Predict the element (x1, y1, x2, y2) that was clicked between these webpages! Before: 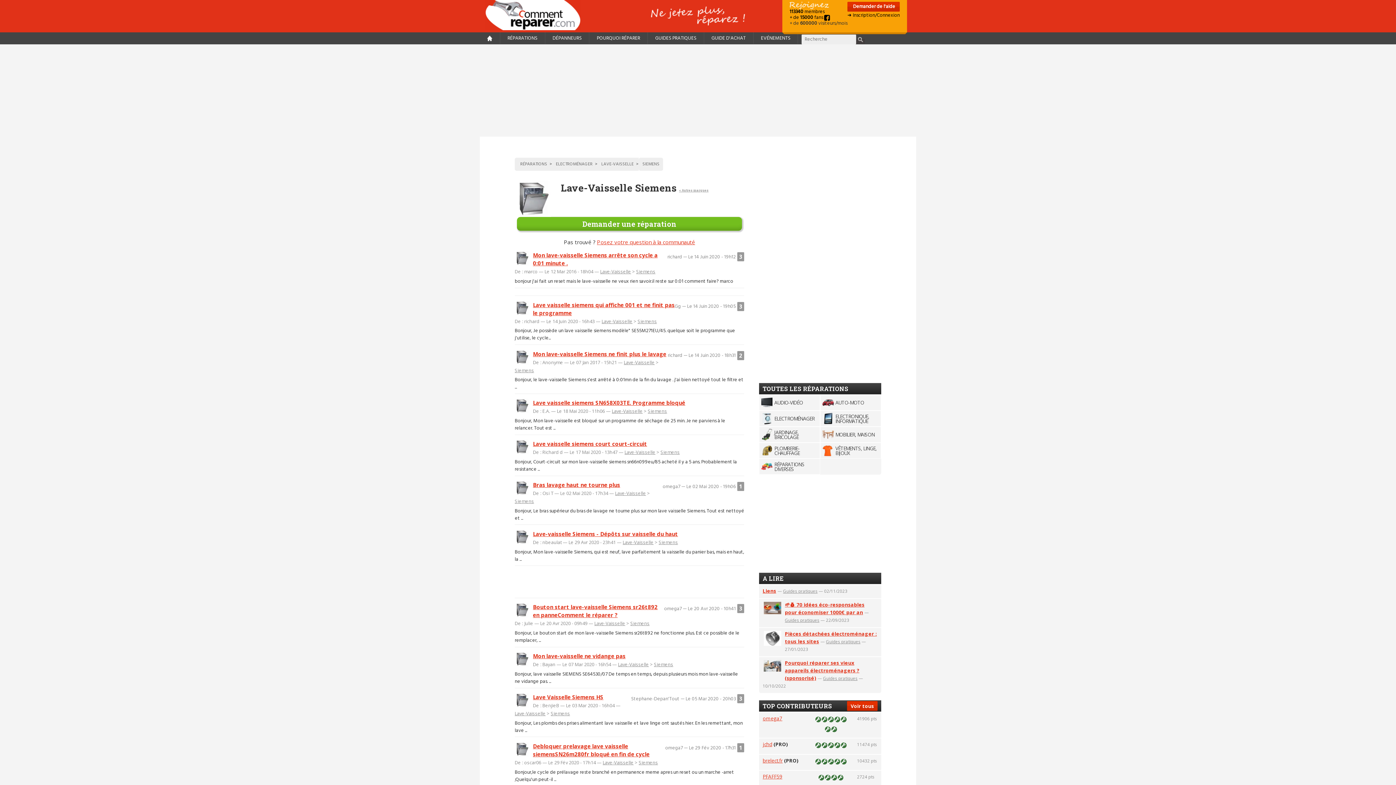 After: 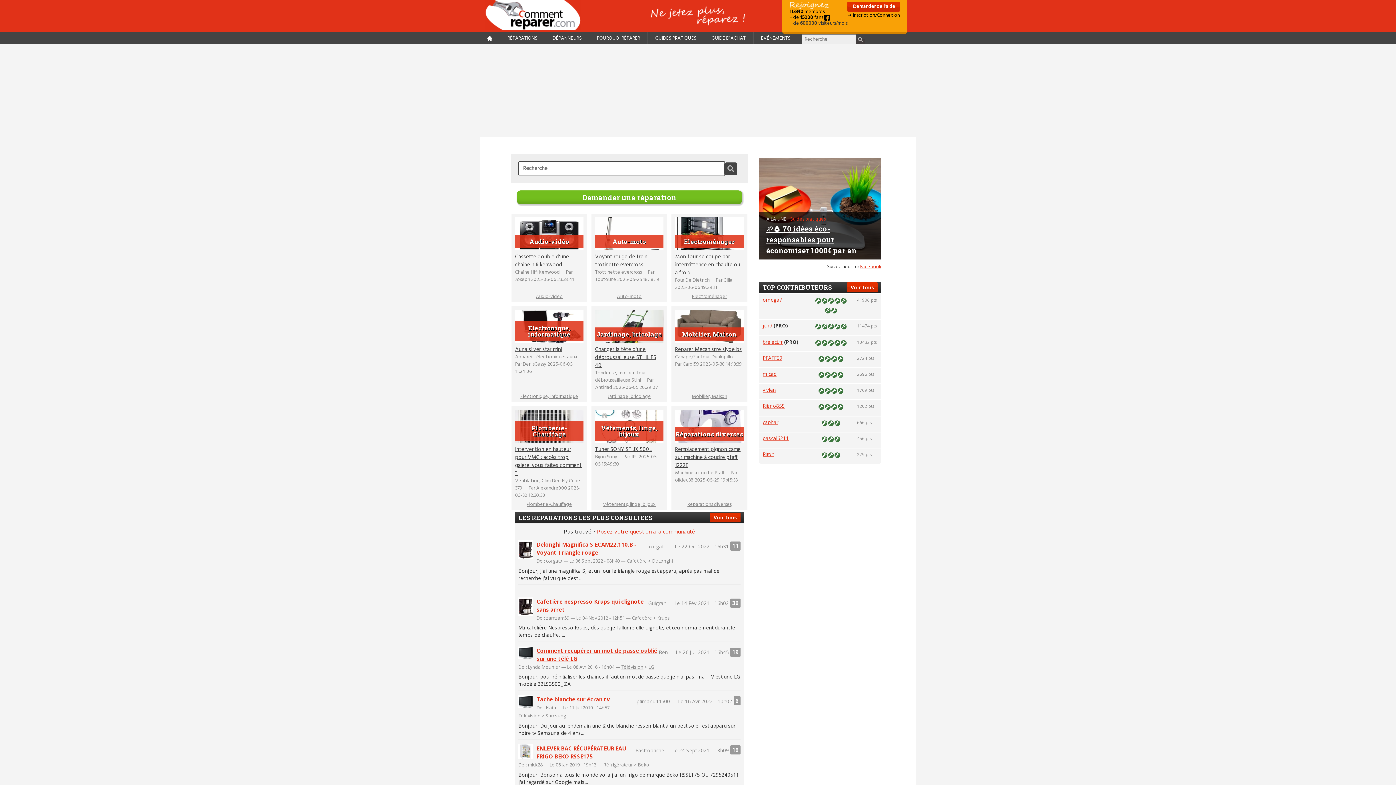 Action: label: Accueil bbox: (485, 0, 586, 30)